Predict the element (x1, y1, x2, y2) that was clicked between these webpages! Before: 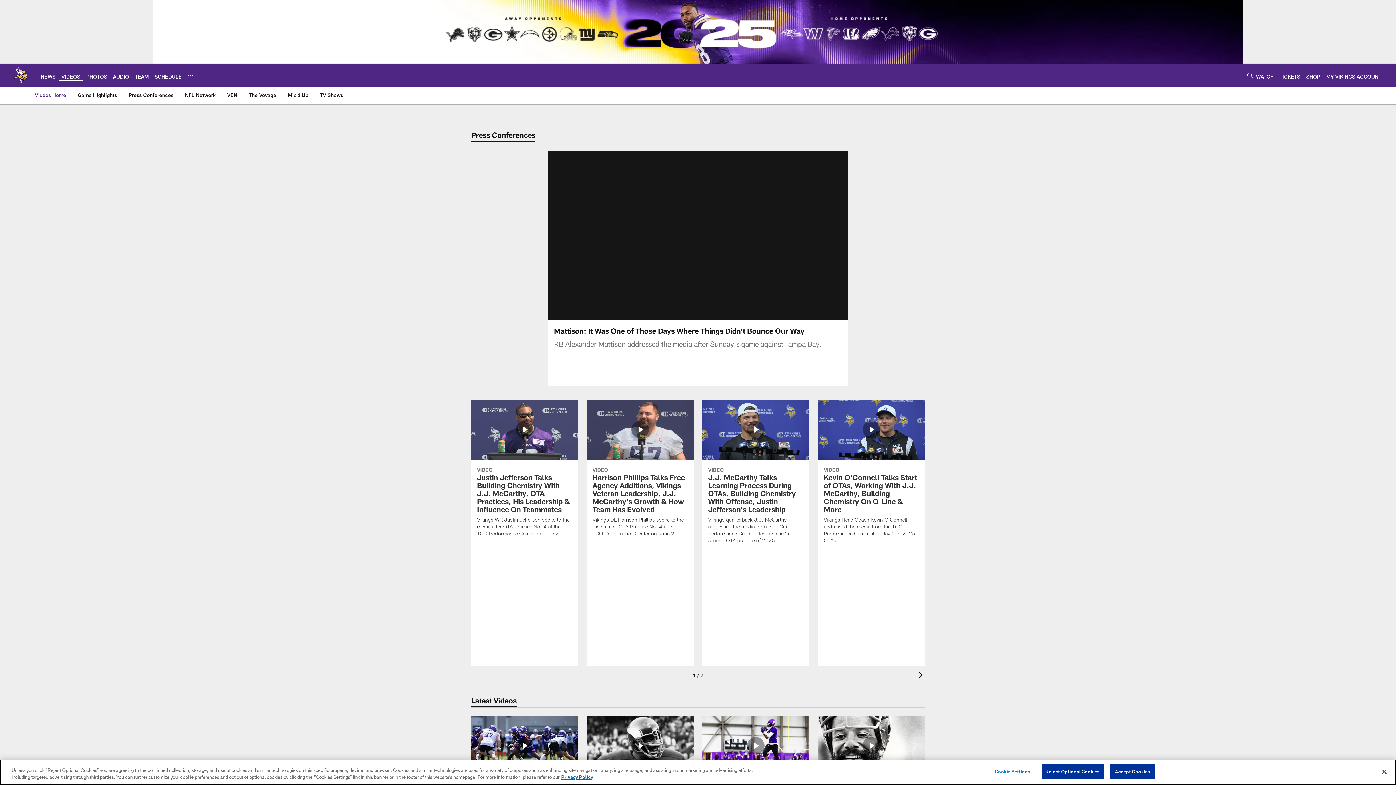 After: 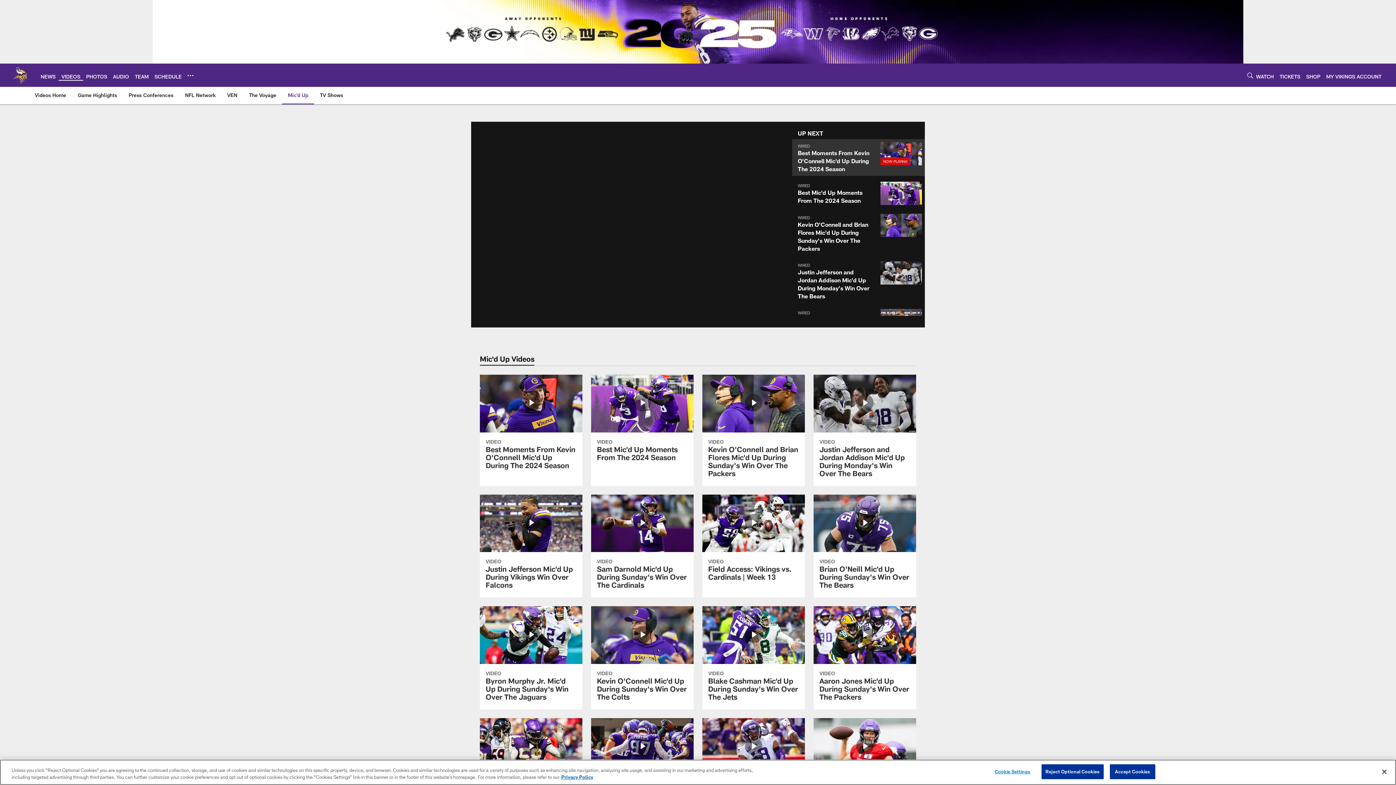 Action: bbox: (285, 86, 311, 103) label: Mic'd Up